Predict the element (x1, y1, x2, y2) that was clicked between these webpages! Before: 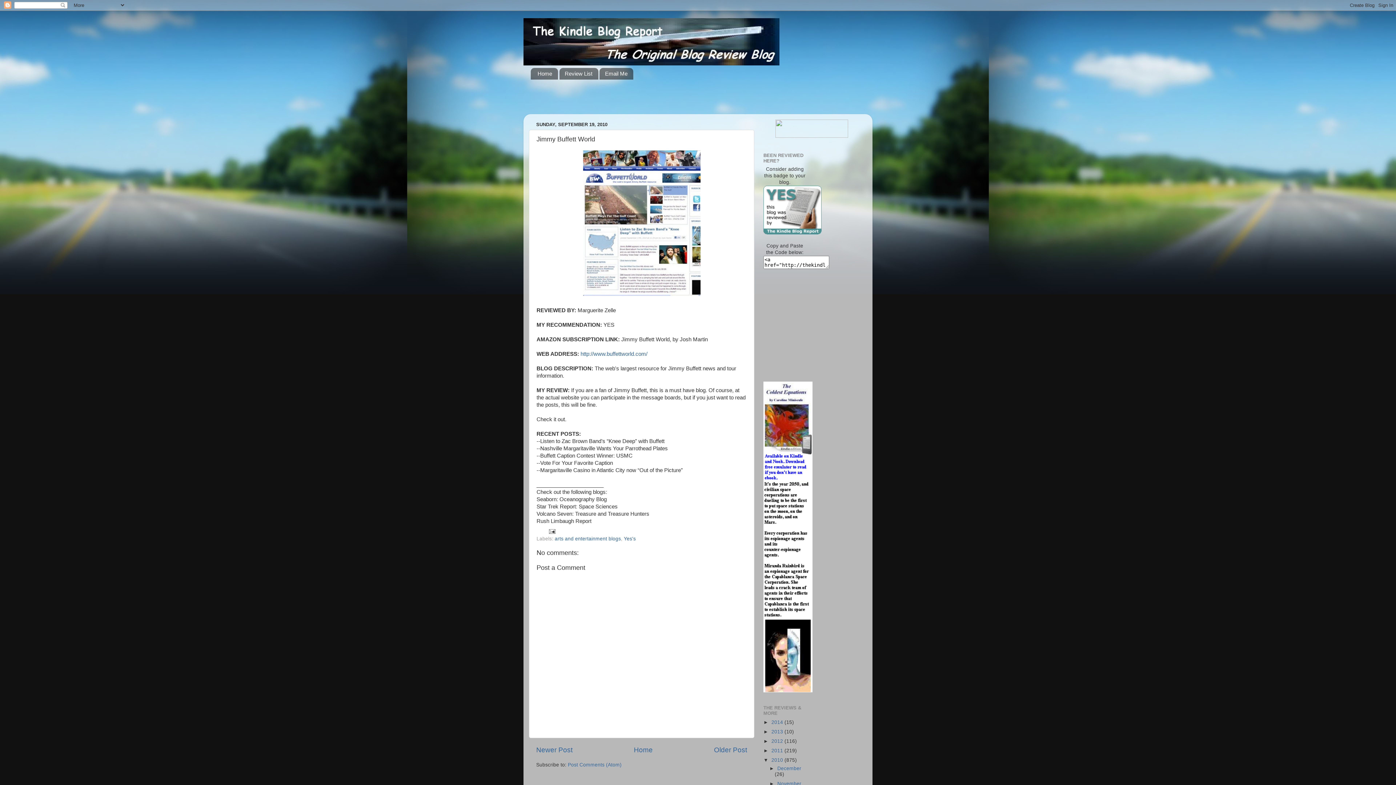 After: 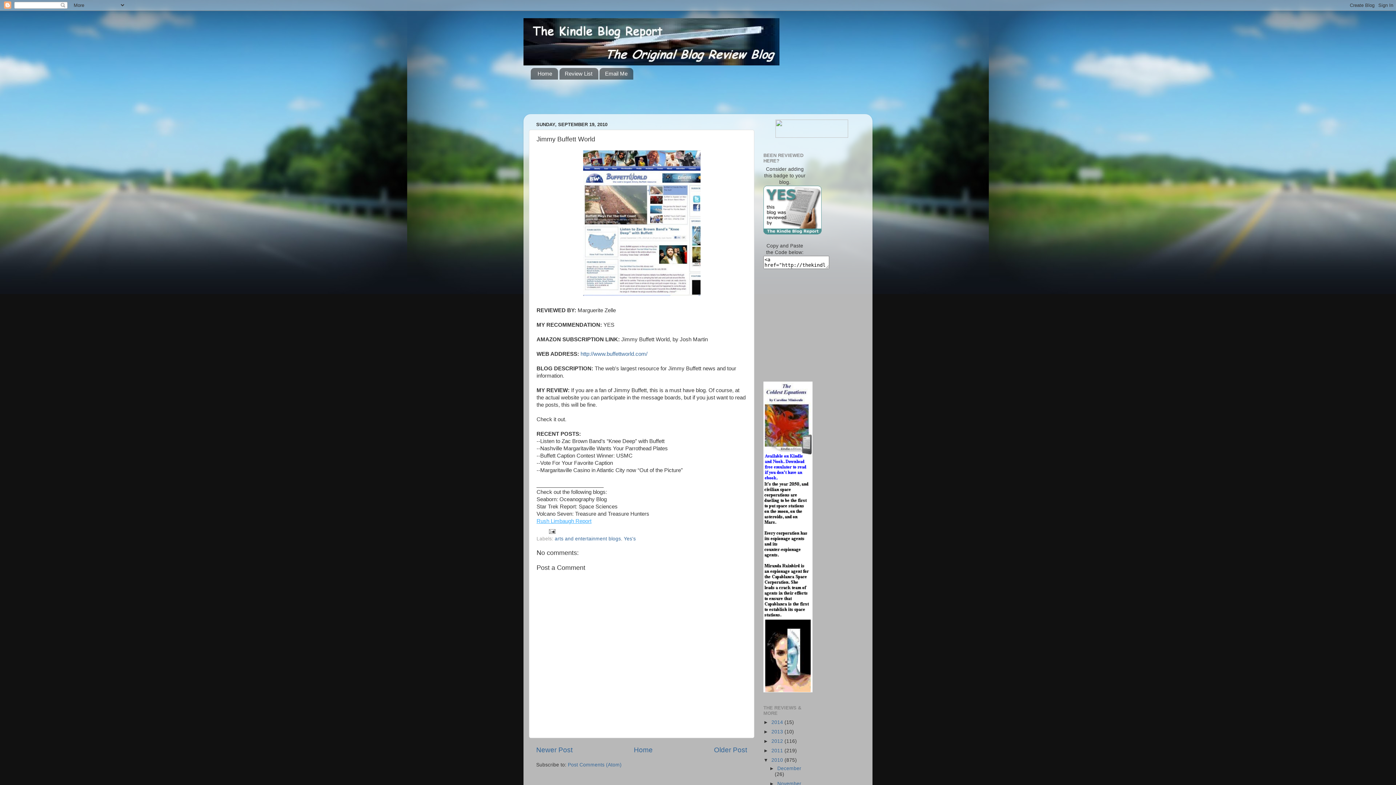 Action: label: Rush Limbaugh Report bbox: (536, 518, 591, 524)